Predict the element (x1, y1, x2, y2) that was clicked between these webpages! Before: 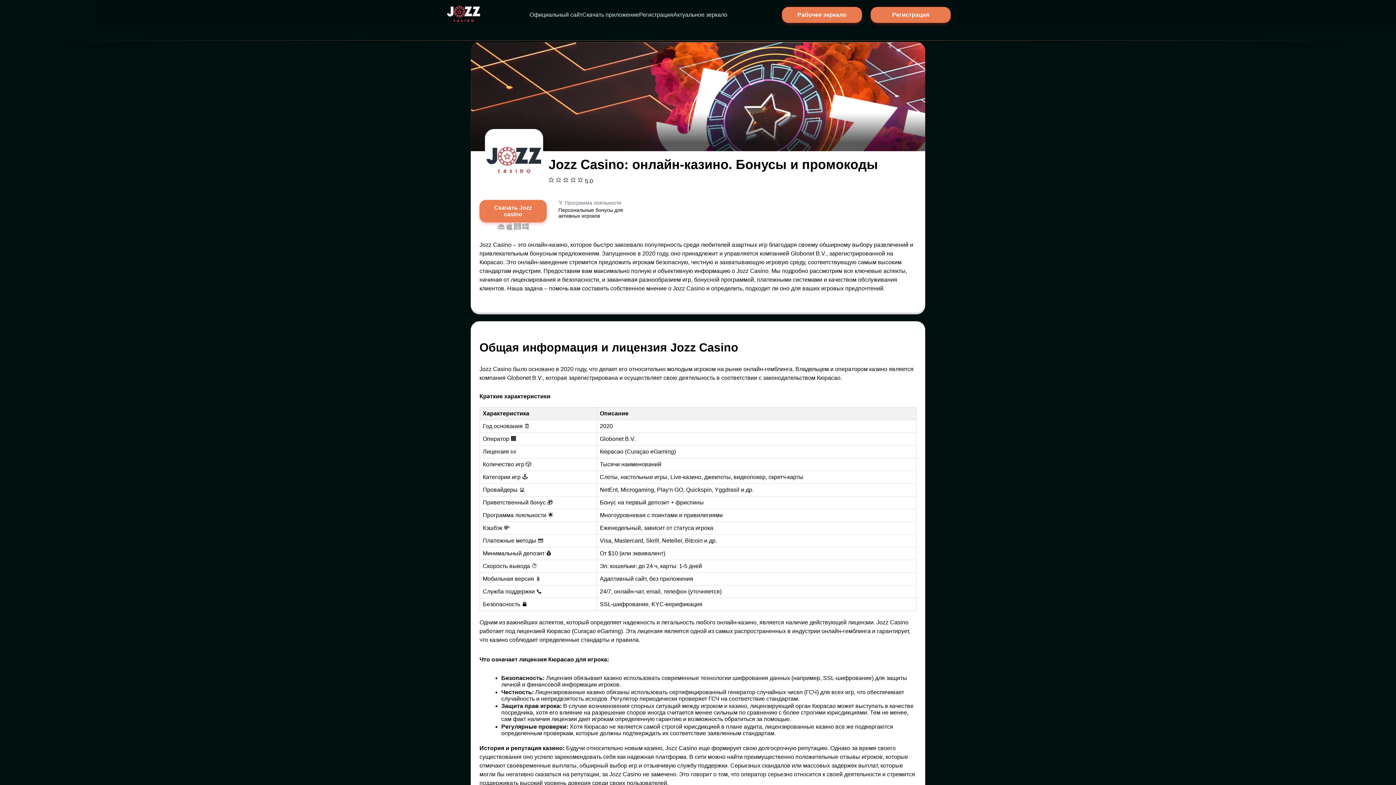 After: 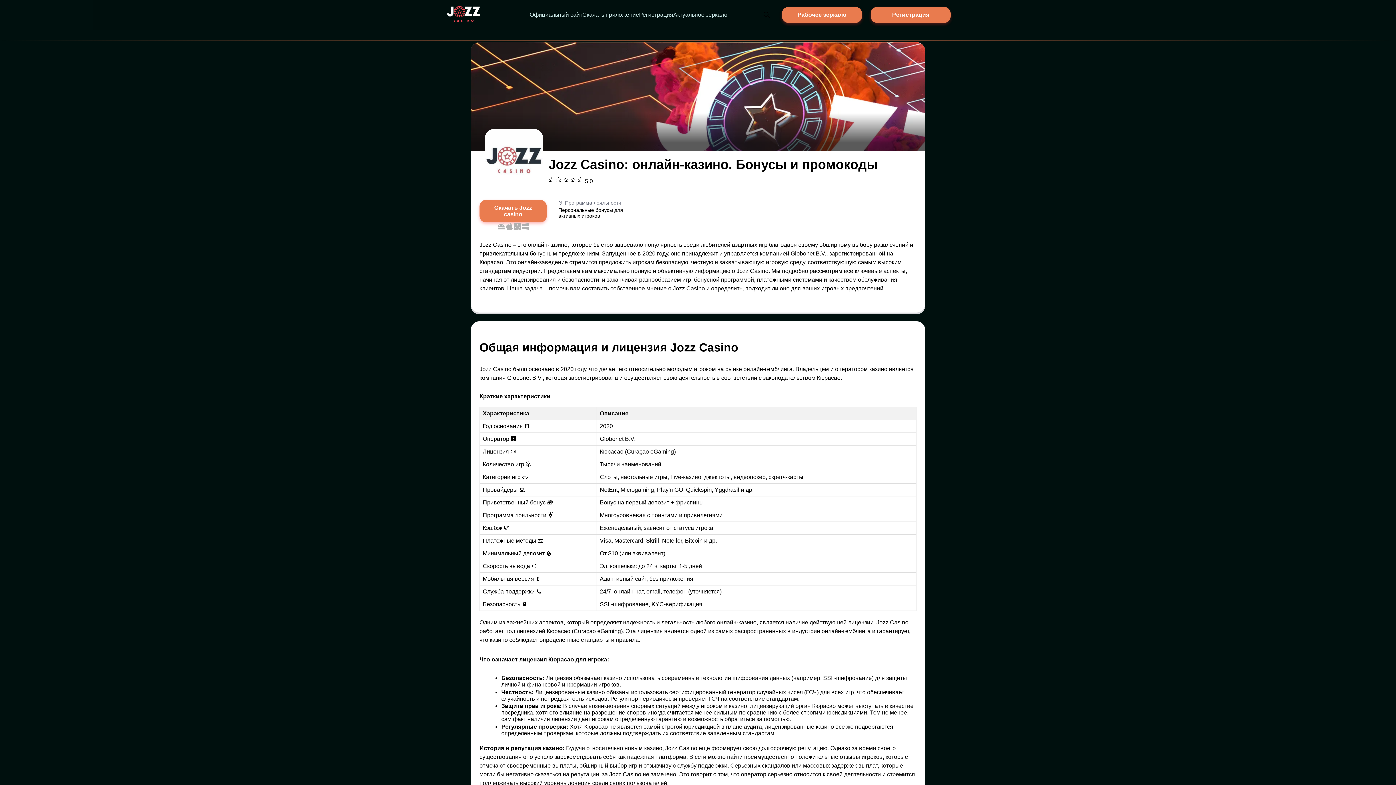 Action: bbox: (445, 5, 481, 24)